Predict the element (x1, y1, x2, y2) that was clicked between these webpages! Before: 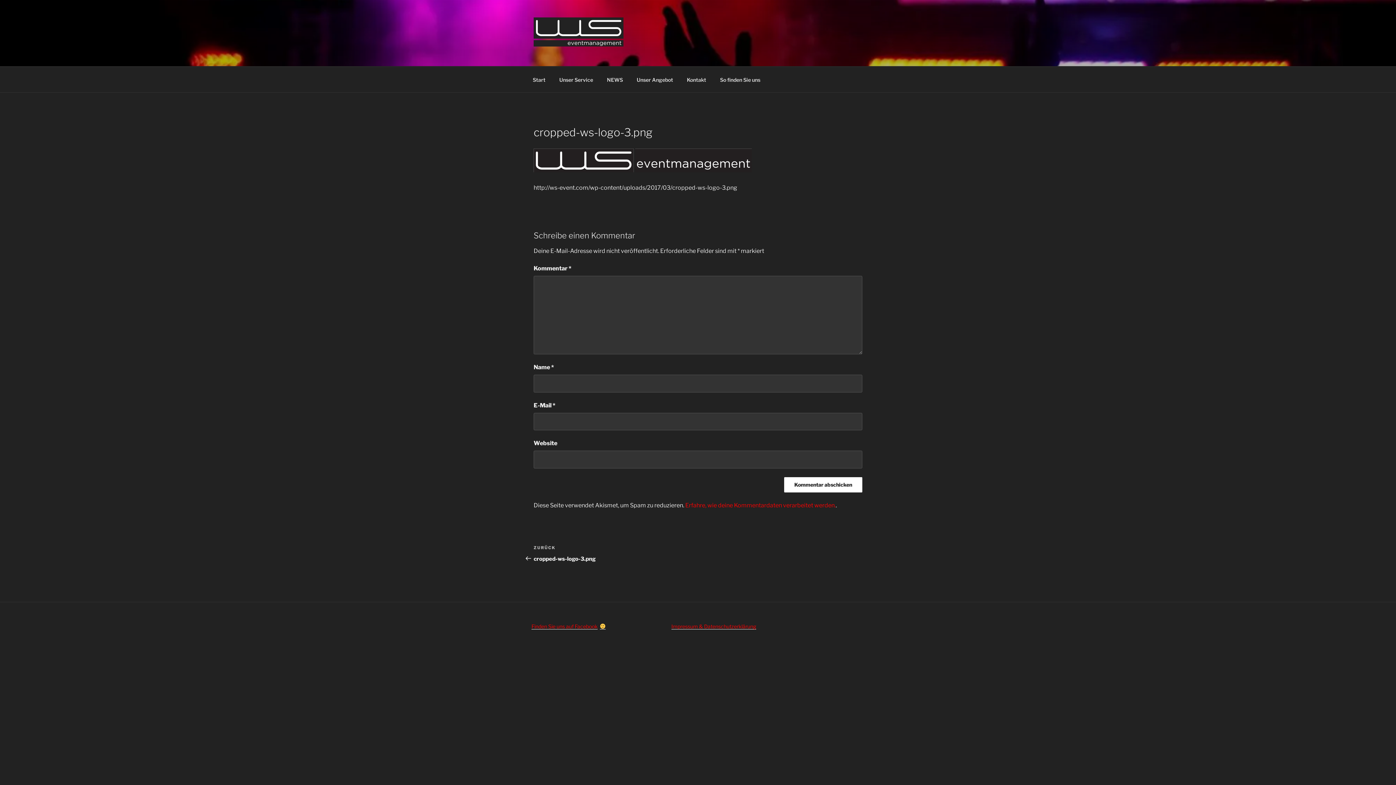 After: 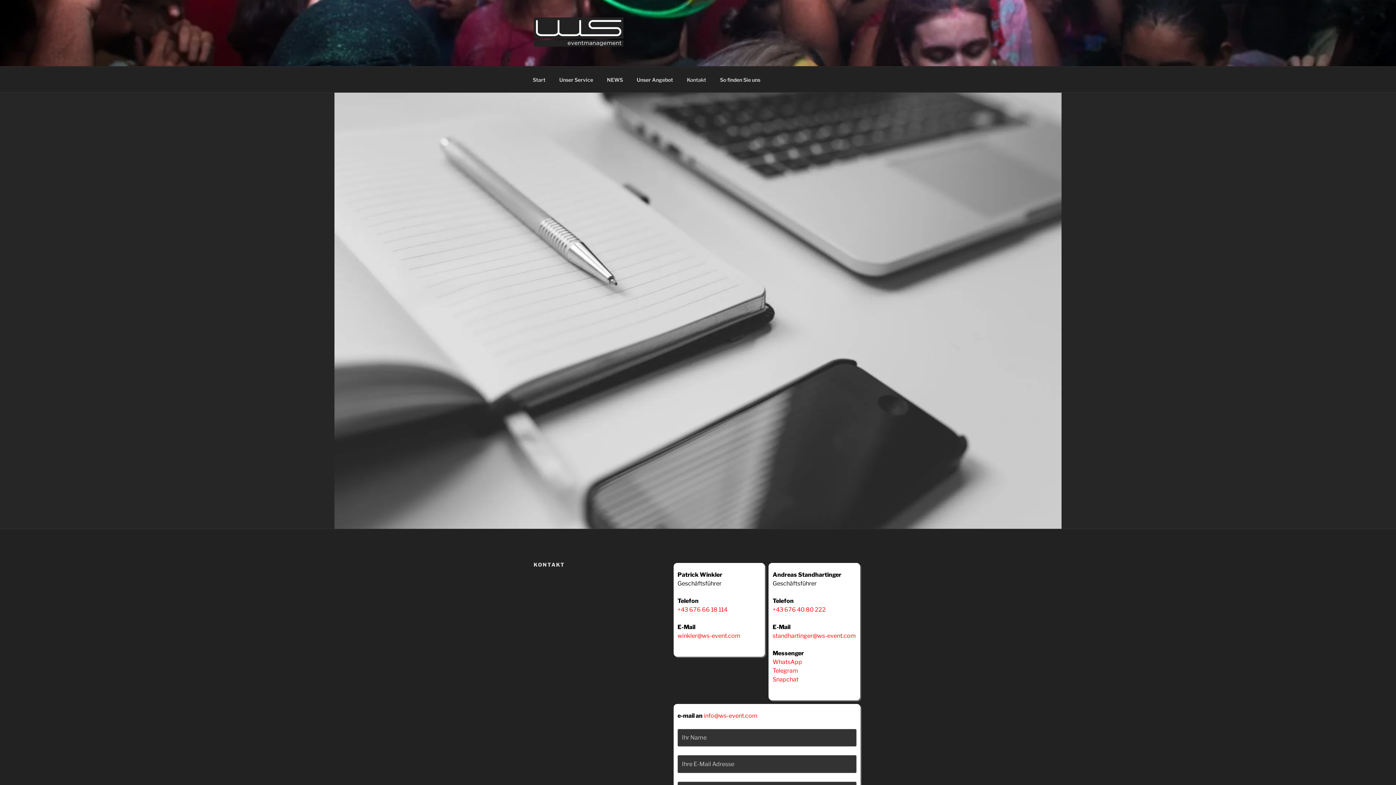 Action: bbox: (680, 70, 712, 88) label: Kontakt